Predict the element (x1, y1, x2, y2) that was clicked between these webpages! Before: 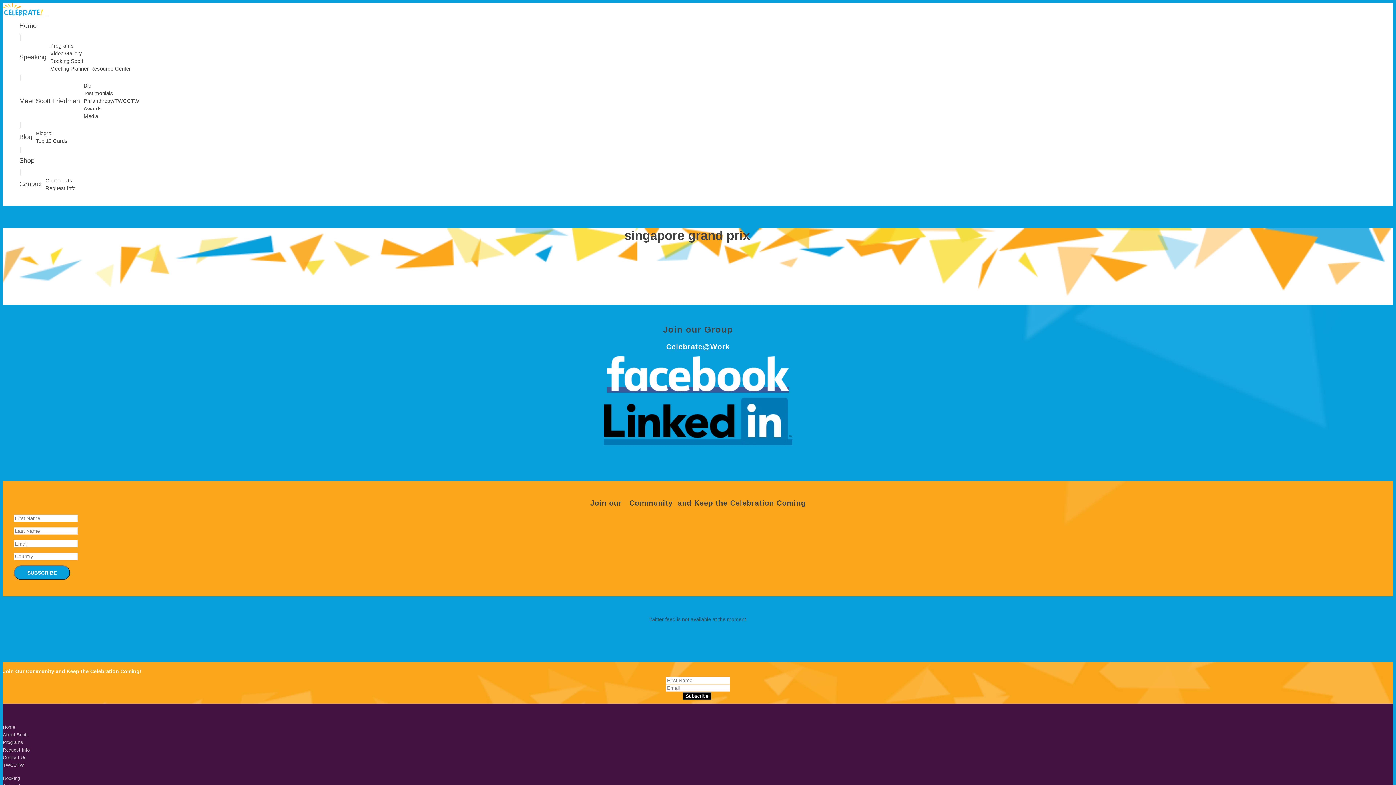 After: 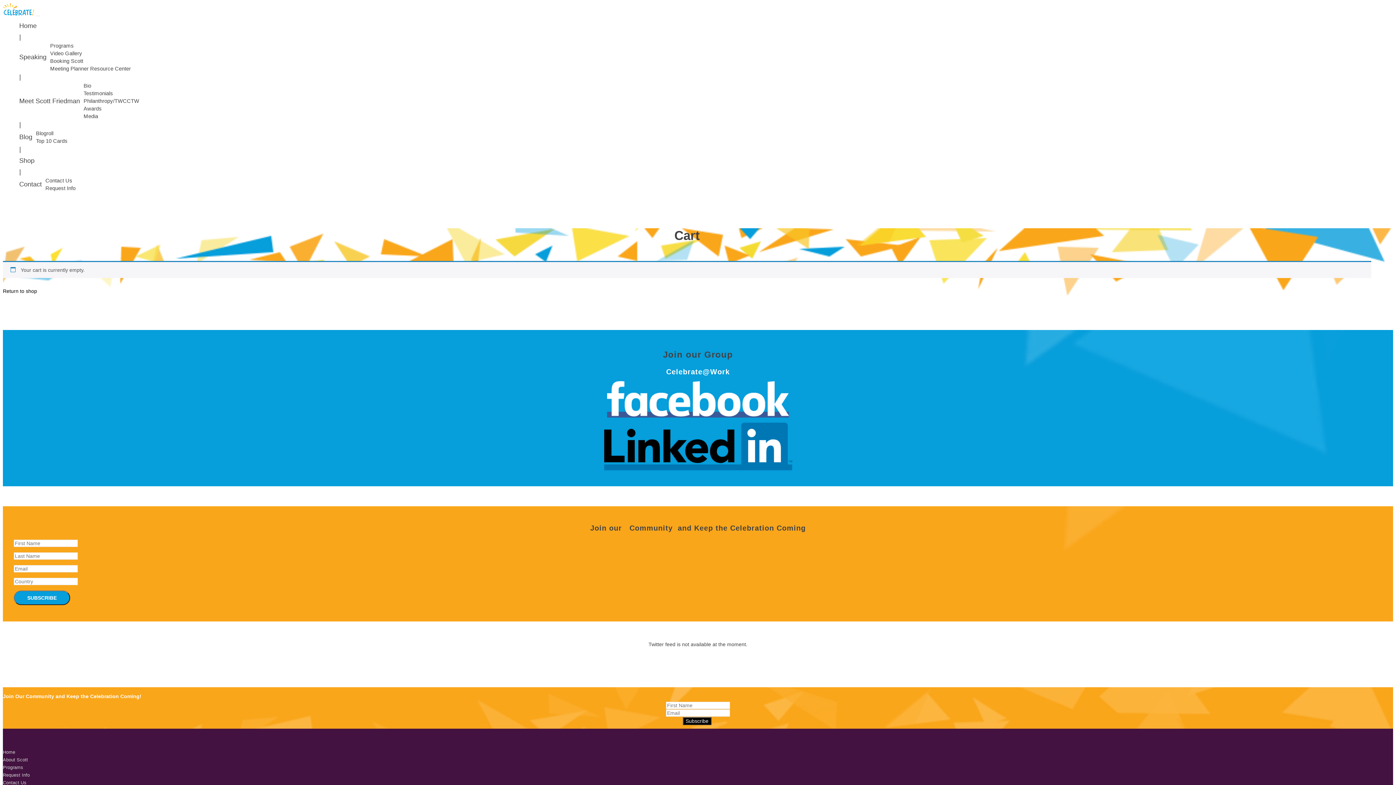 Action: bbox: (1389, 200, 1393, 207)